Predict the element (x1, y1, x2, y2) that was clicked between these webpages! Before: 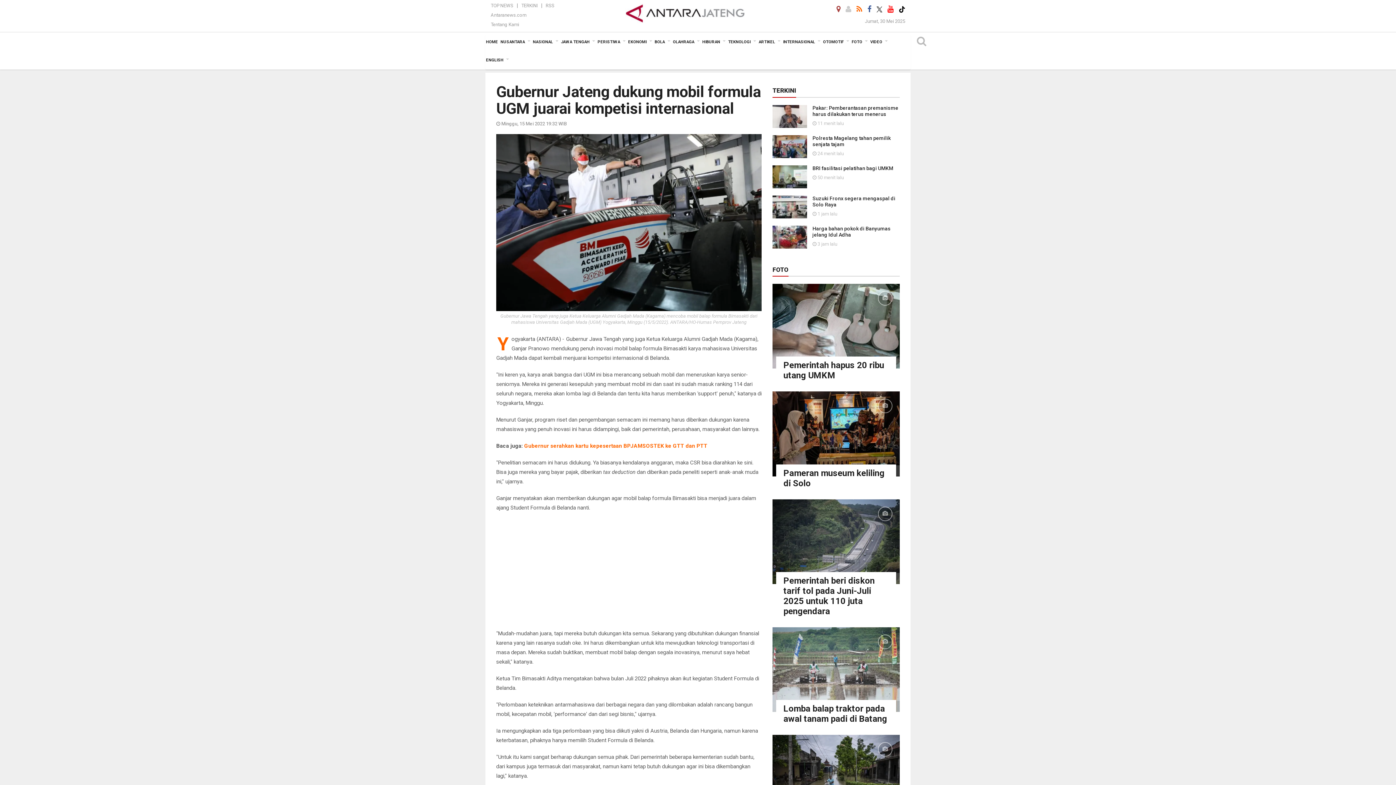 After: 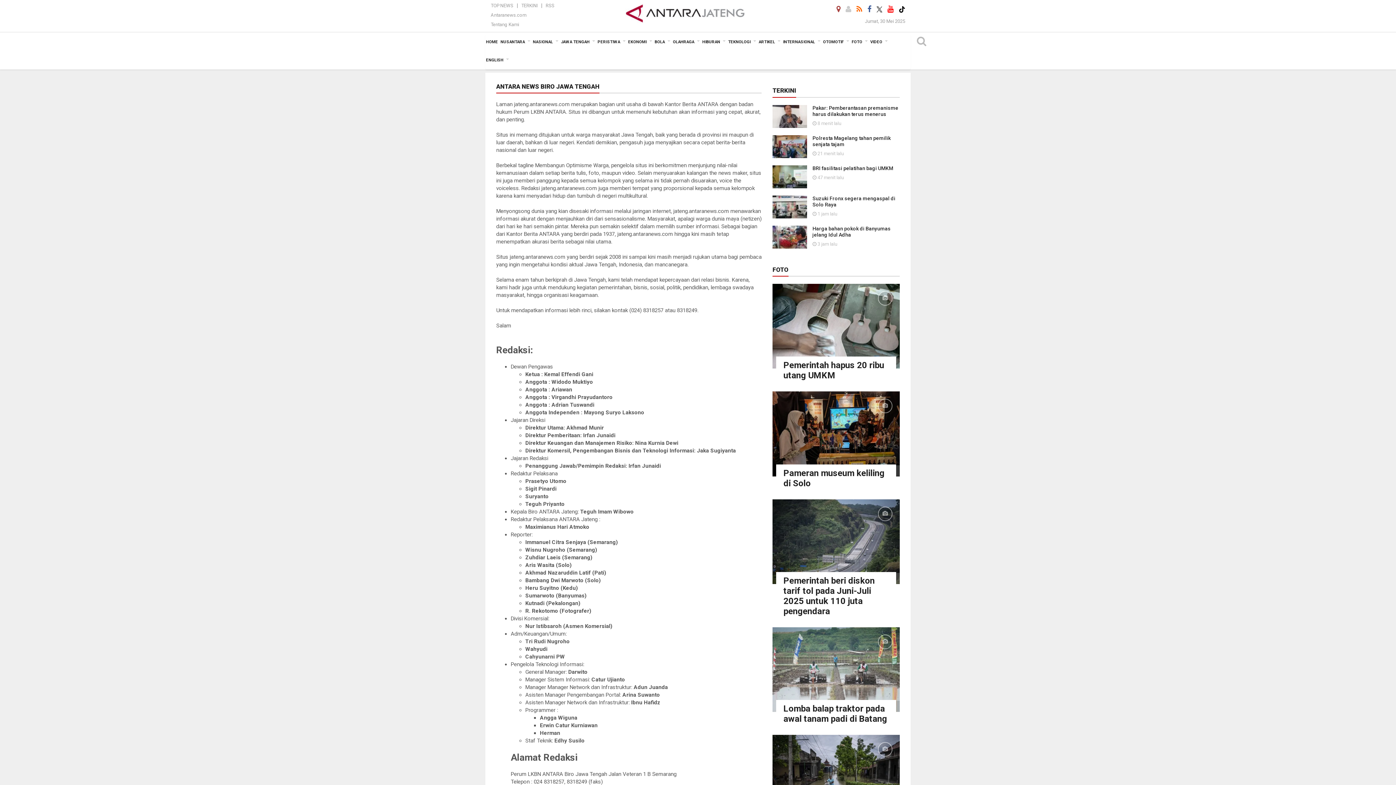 Action: bbox: (490, 21, 519, 27) label: Tentang Kami